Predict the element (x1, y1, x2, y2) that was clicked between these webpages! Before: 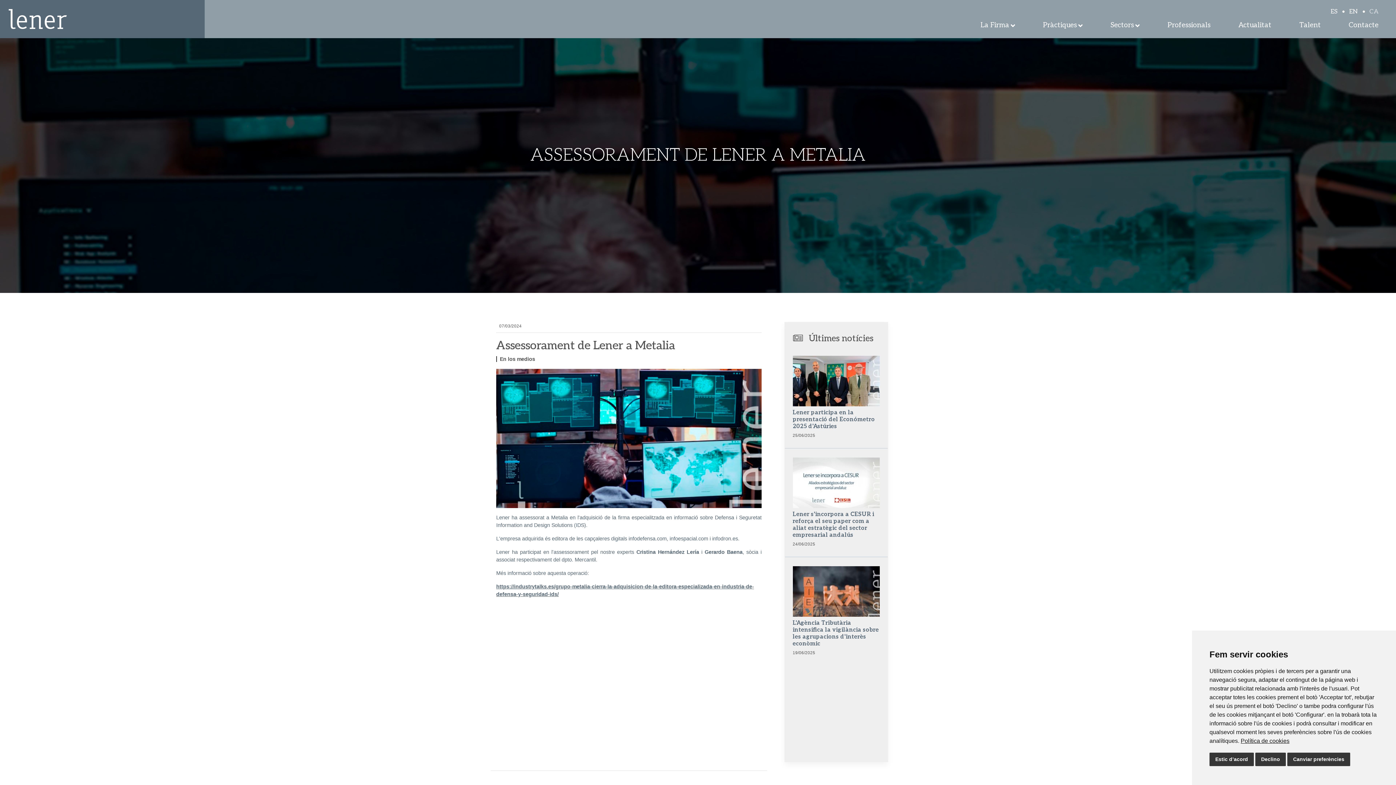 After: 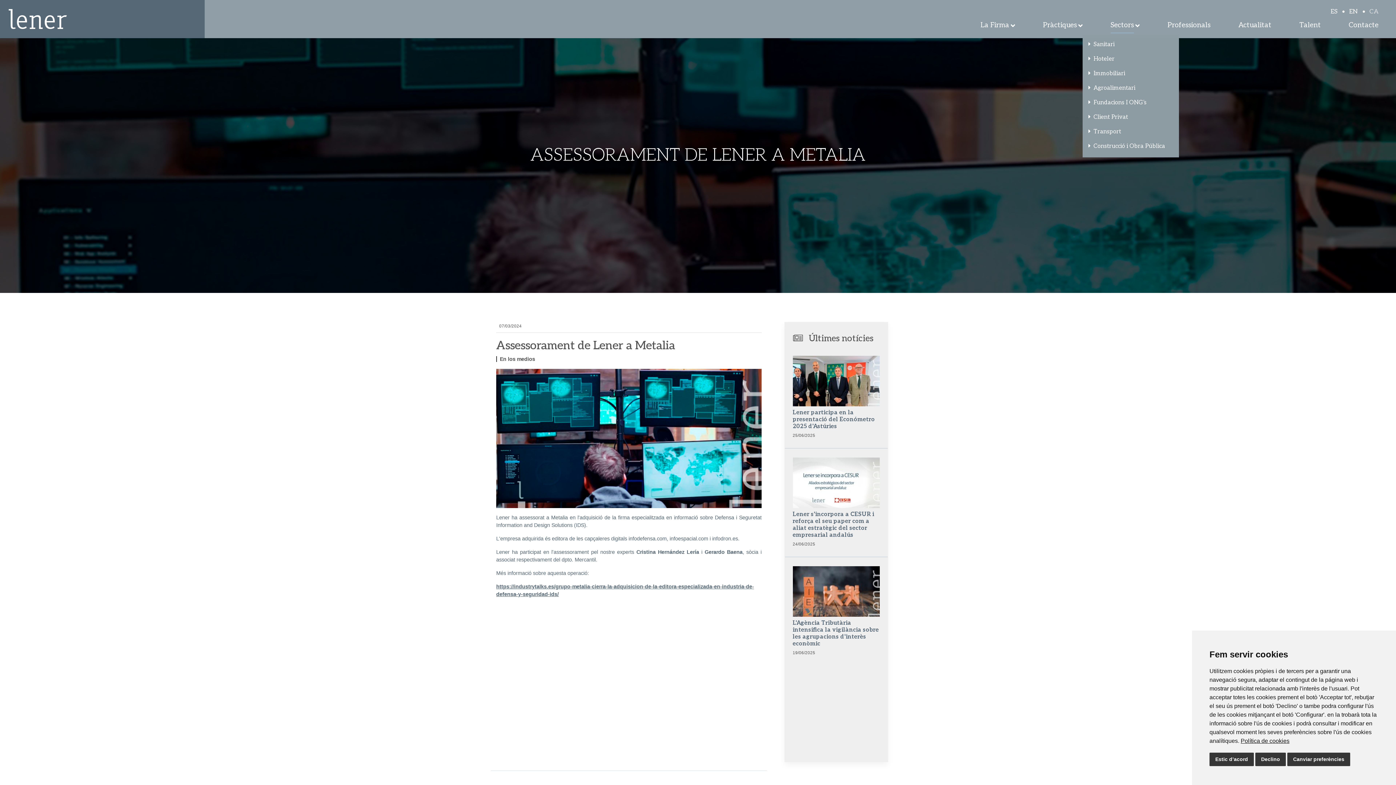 Action: bbox: (1110, 20, 1134, 30) label: Sectors